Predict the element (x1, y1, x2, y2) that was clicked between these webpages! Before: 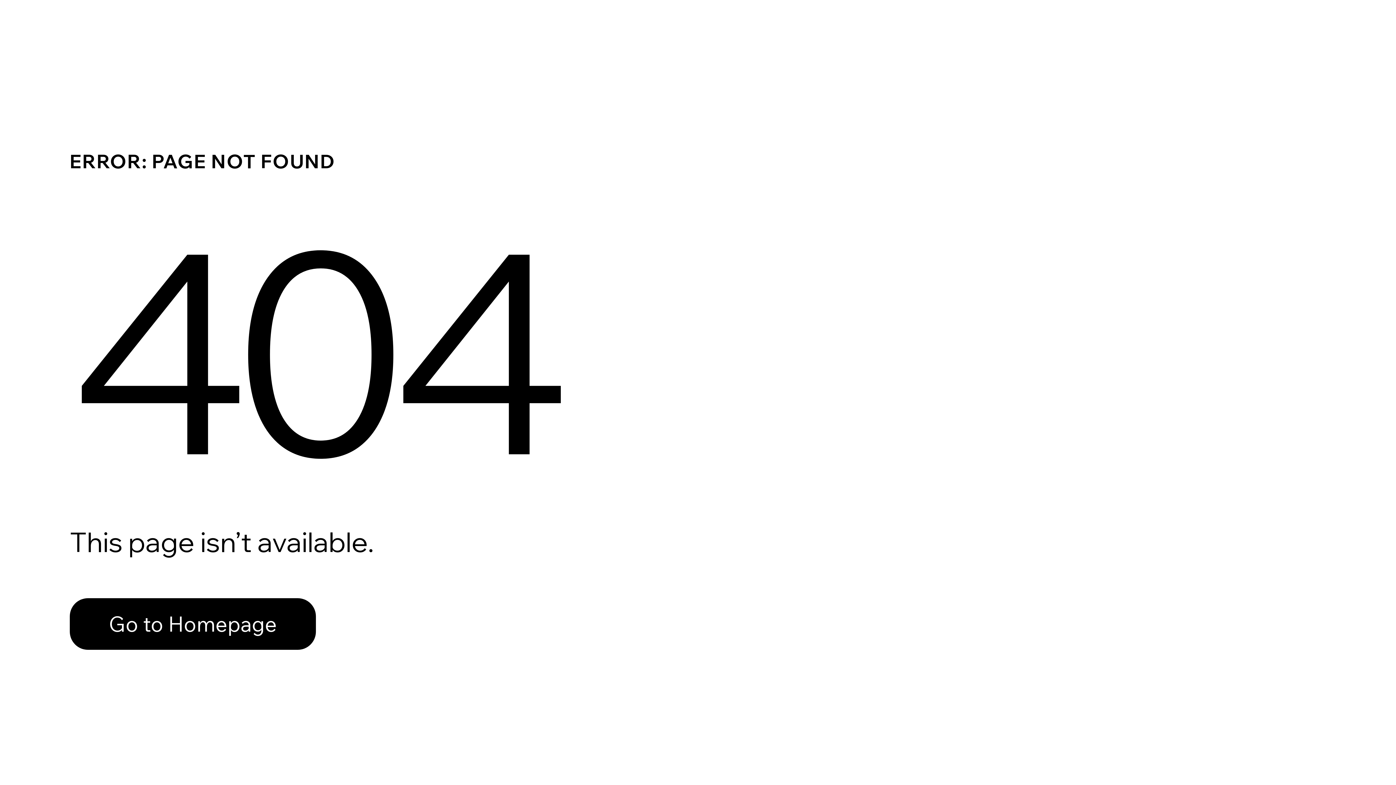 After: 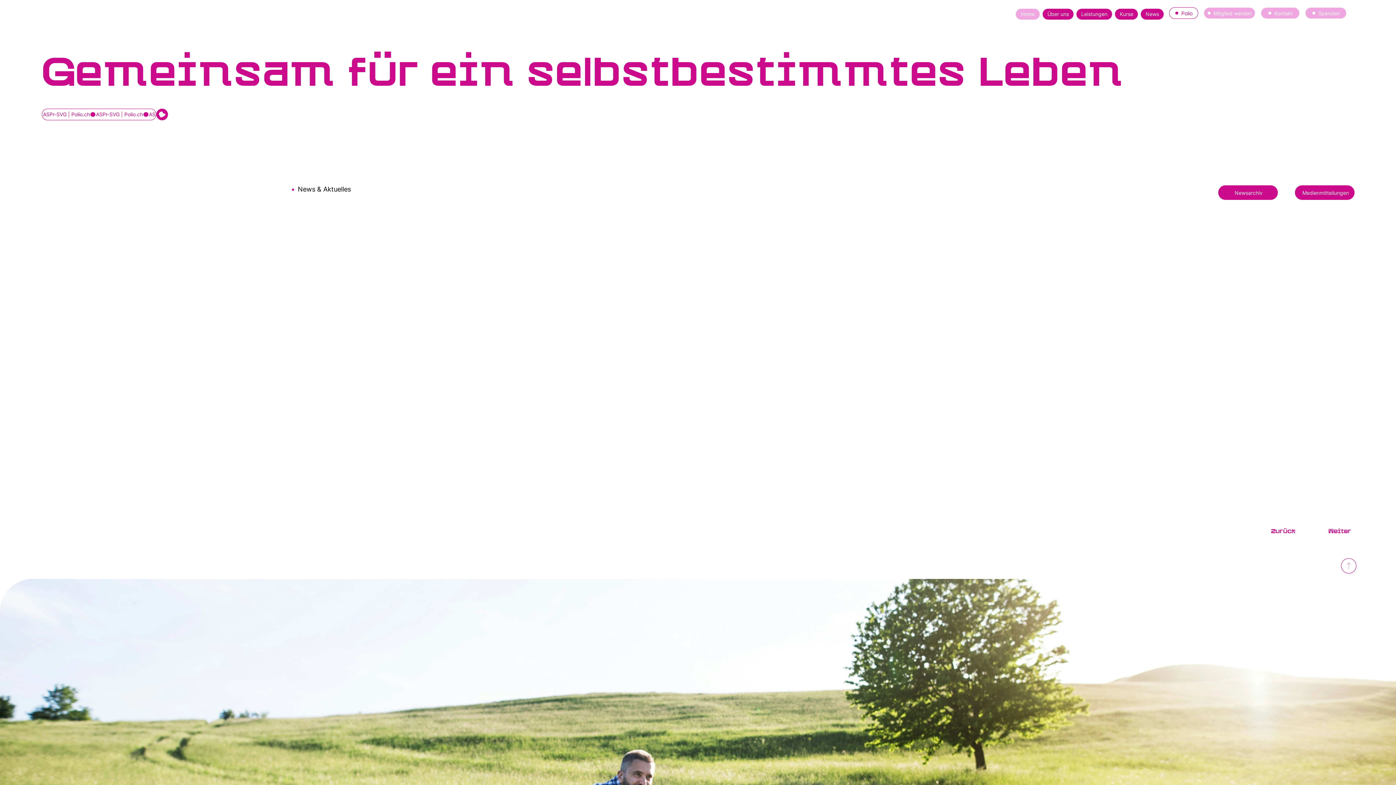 Action: label: Go to Homepage bbox: (69, 582, 768, 659)